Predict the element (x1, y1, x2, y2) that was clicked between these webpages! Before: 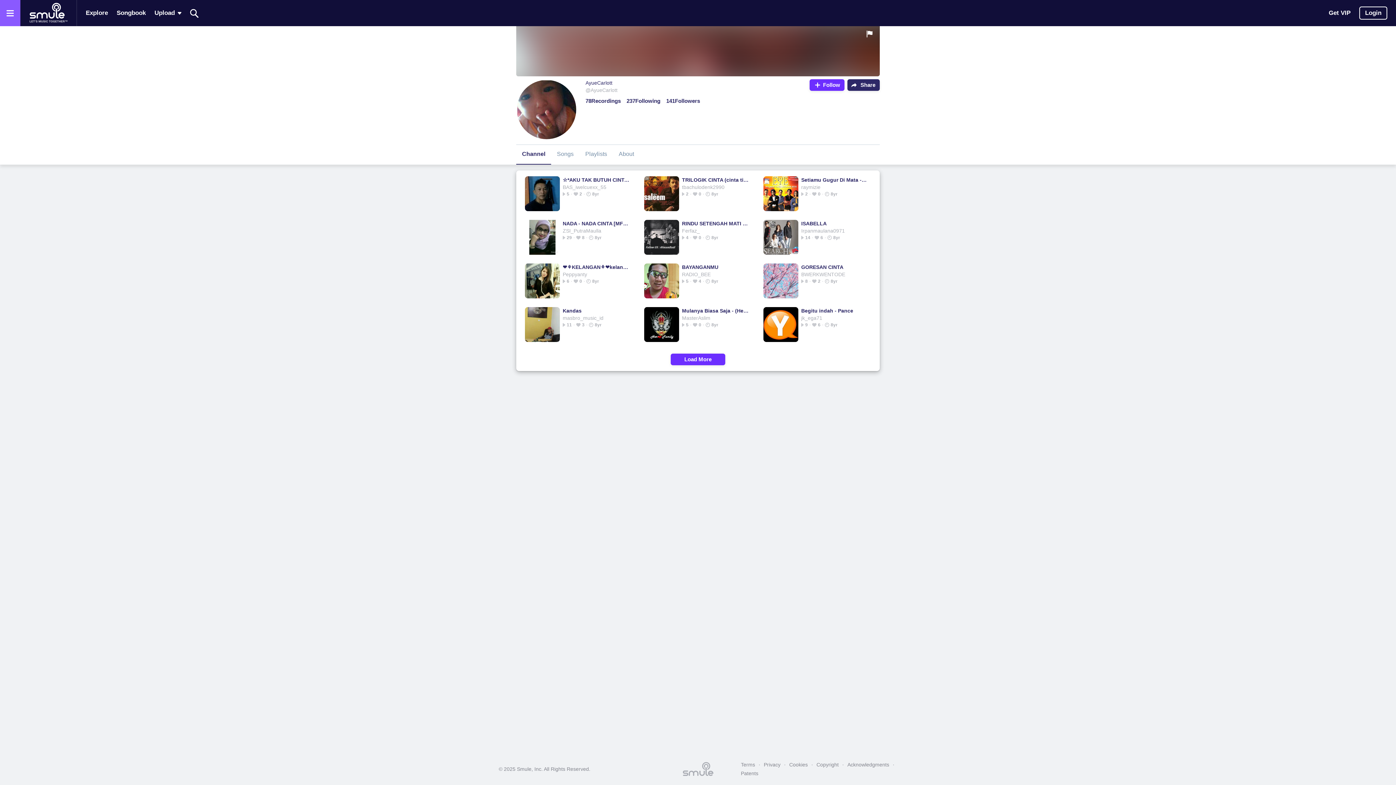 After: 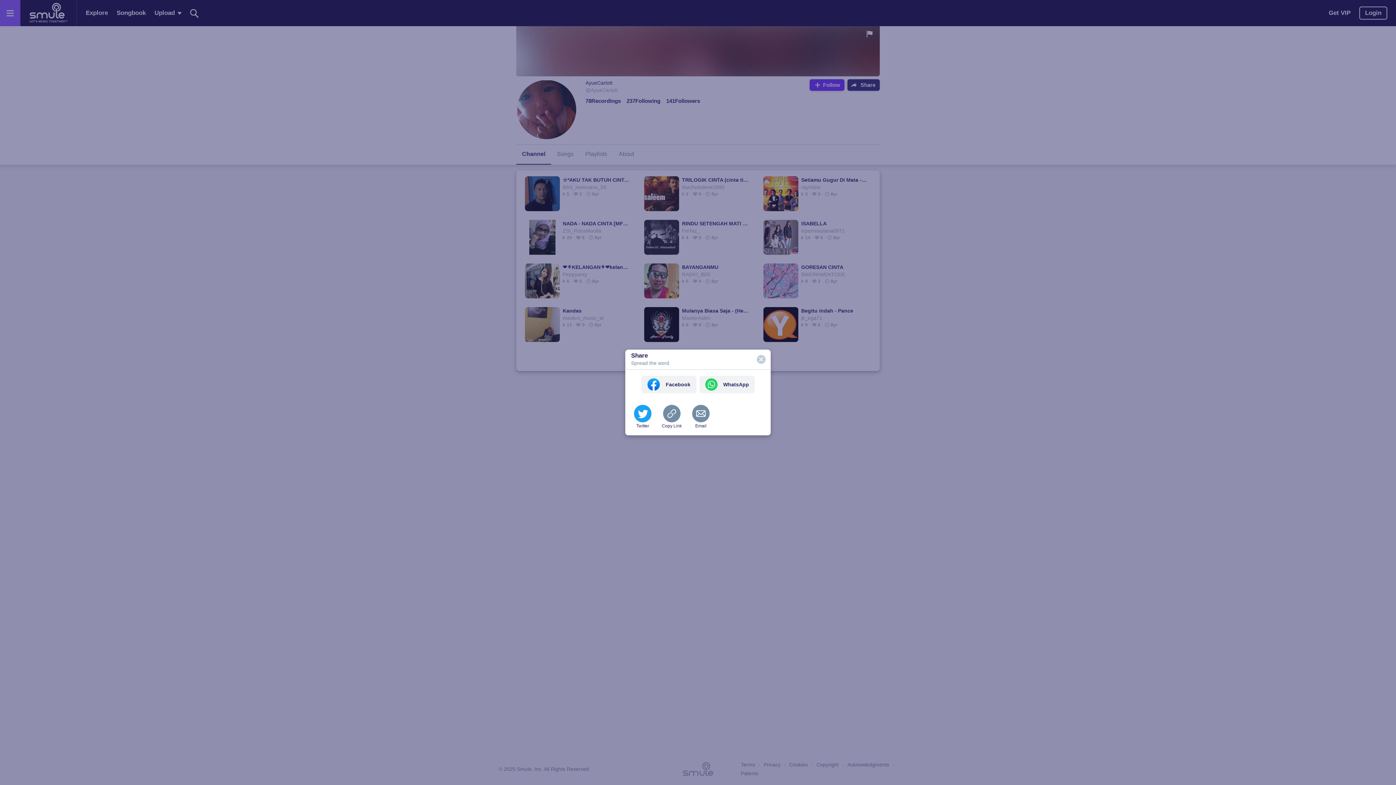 Action: label: Share bbox: (847, 79, 879, 90)